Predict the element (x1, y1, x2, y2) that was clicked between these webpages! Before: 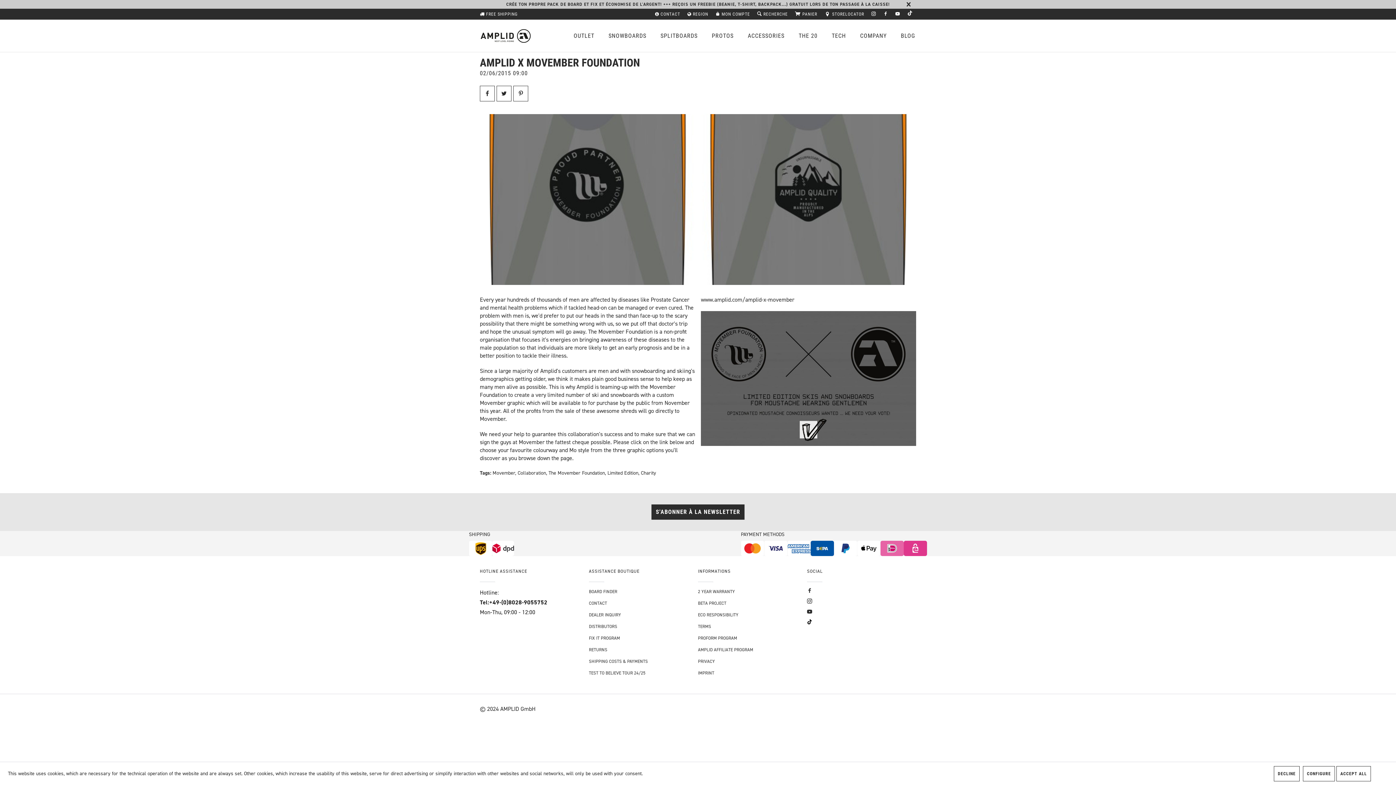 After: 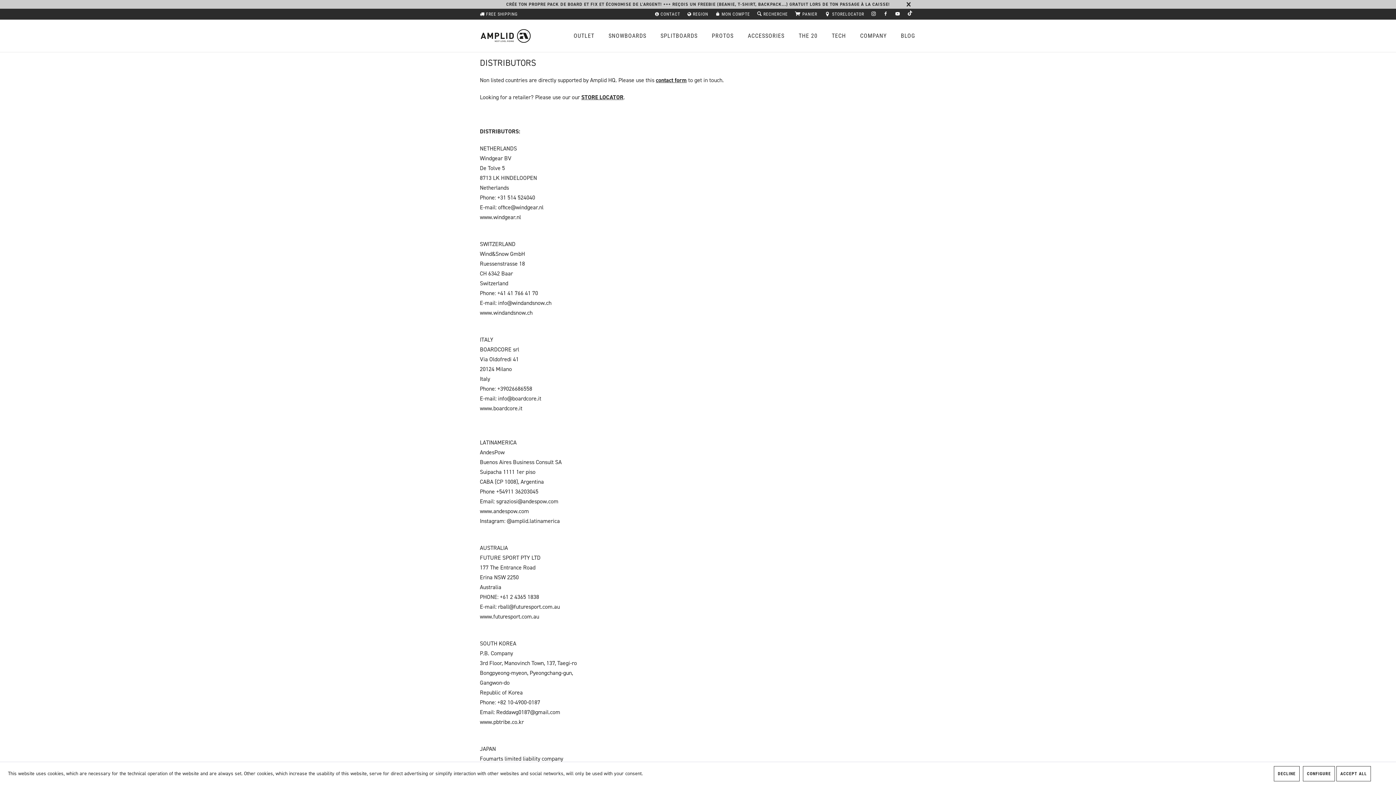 Action: bbox: (589, 622, 694, 630) label: DISTRIBUTORS